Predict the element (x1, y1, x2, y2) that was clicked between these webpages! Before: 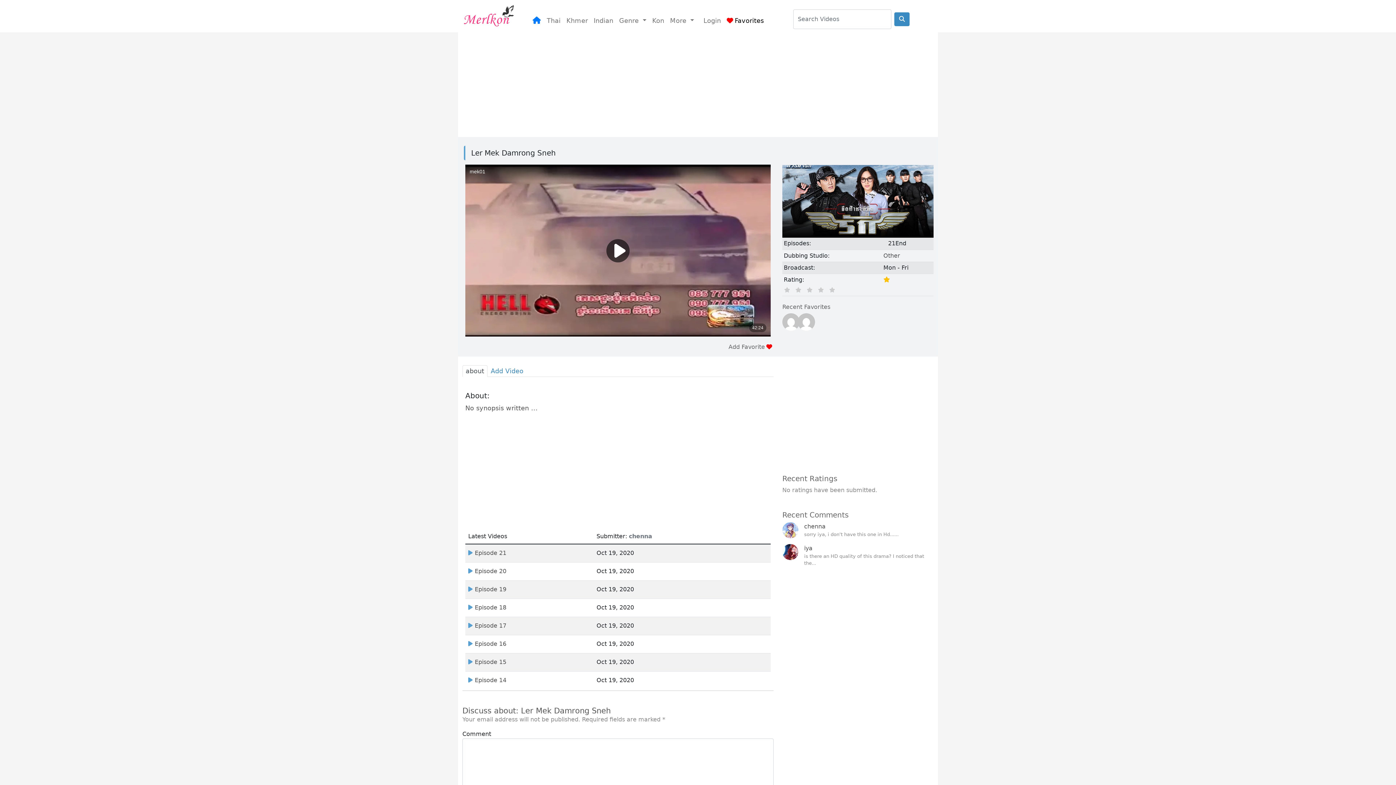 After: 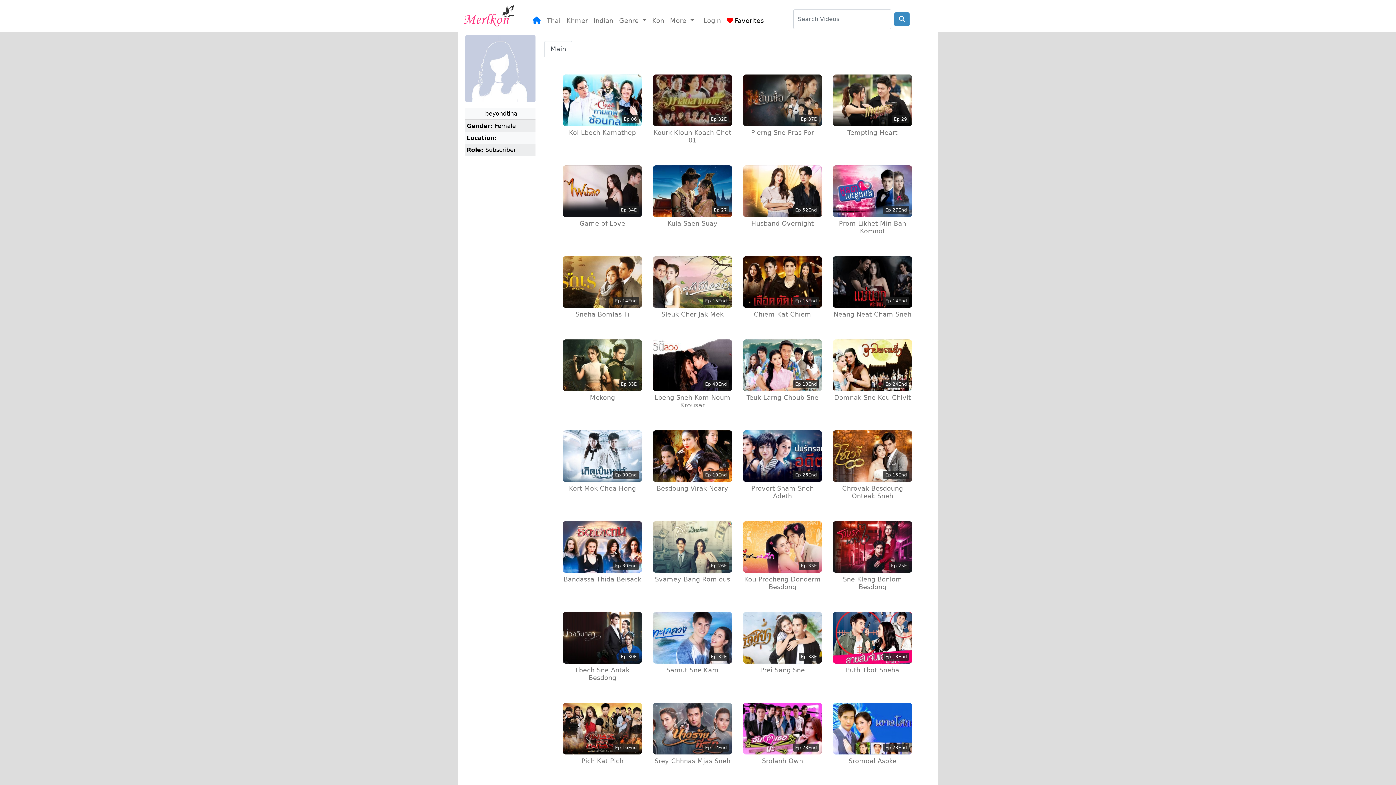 Action: bbox: (782, 318, 800, 325)